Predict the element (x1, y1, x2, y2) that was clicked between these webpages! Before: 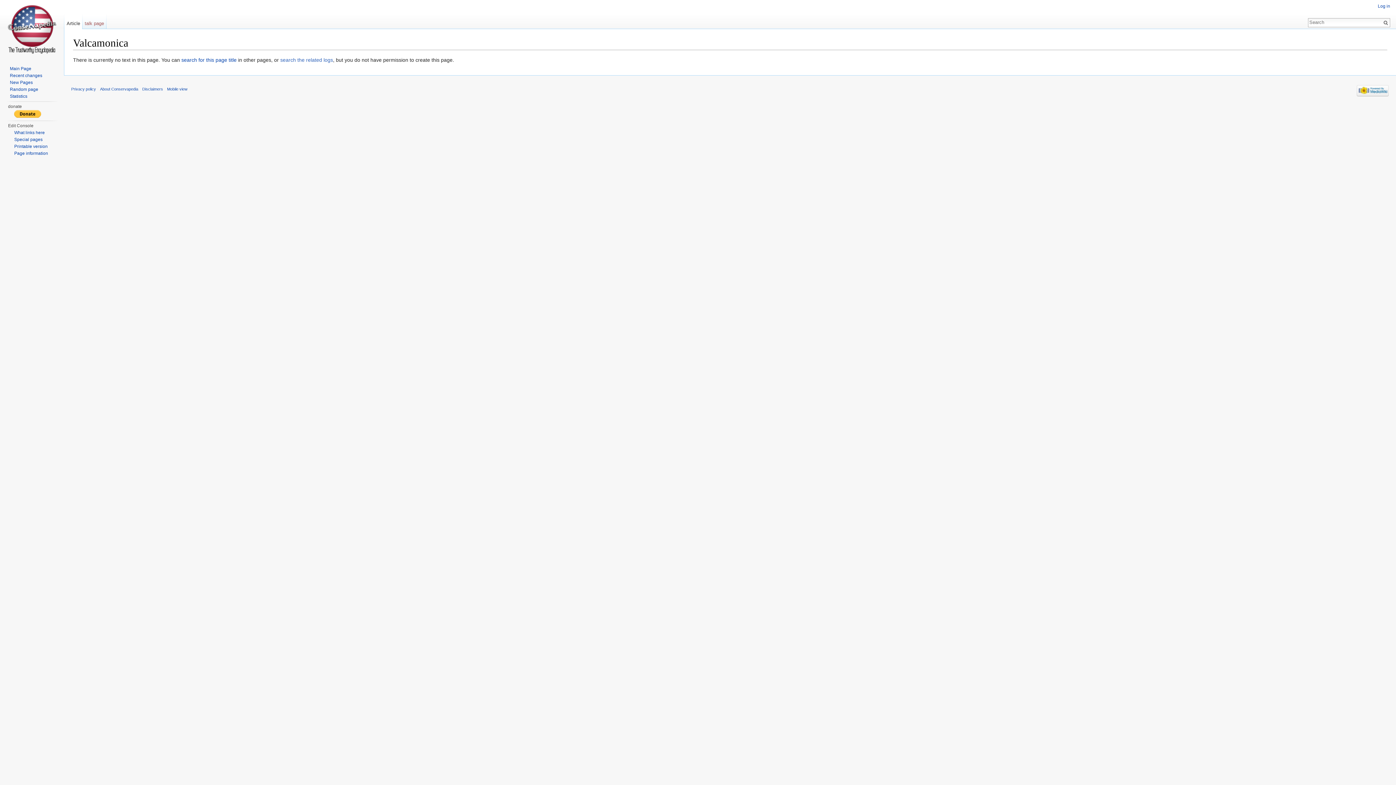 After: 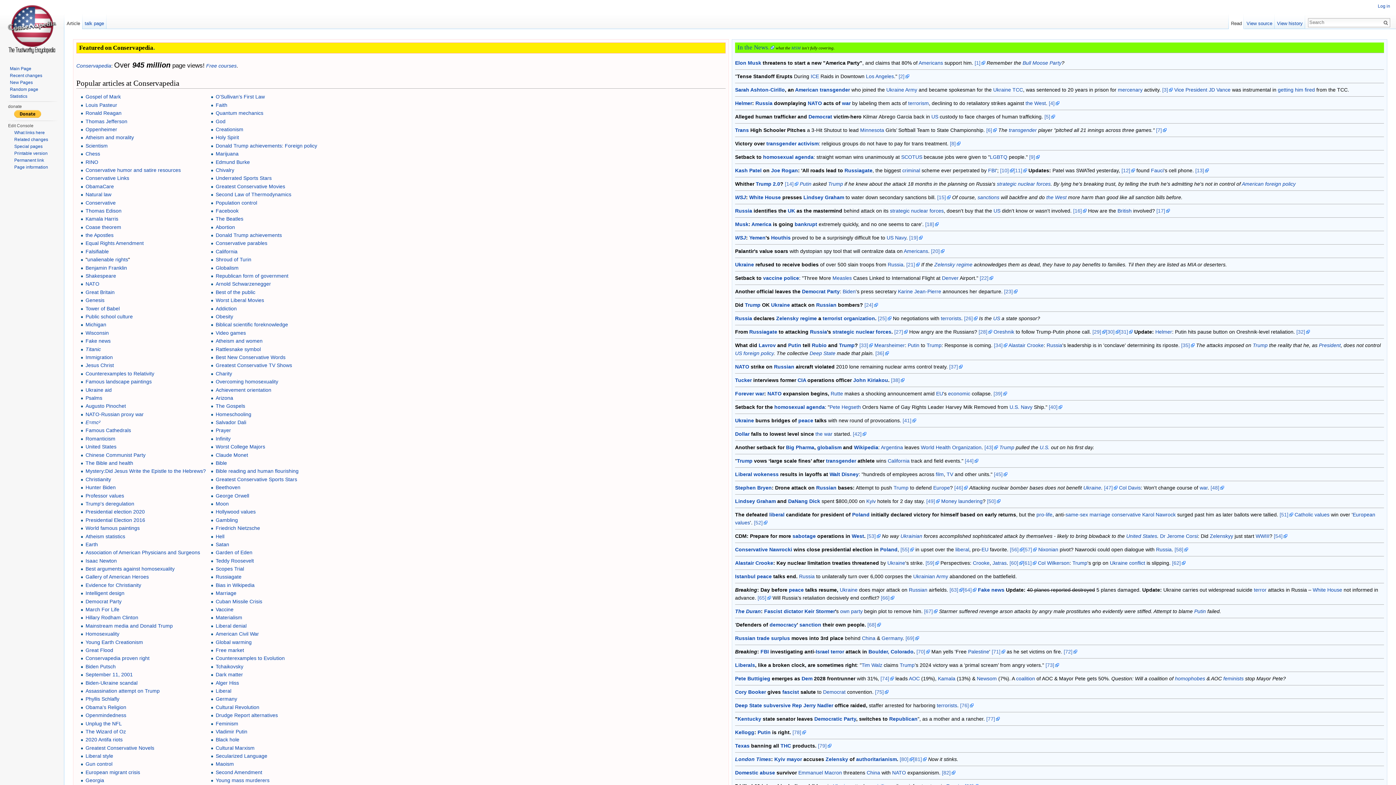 Action: bbox: (2, 0, 61, 58)